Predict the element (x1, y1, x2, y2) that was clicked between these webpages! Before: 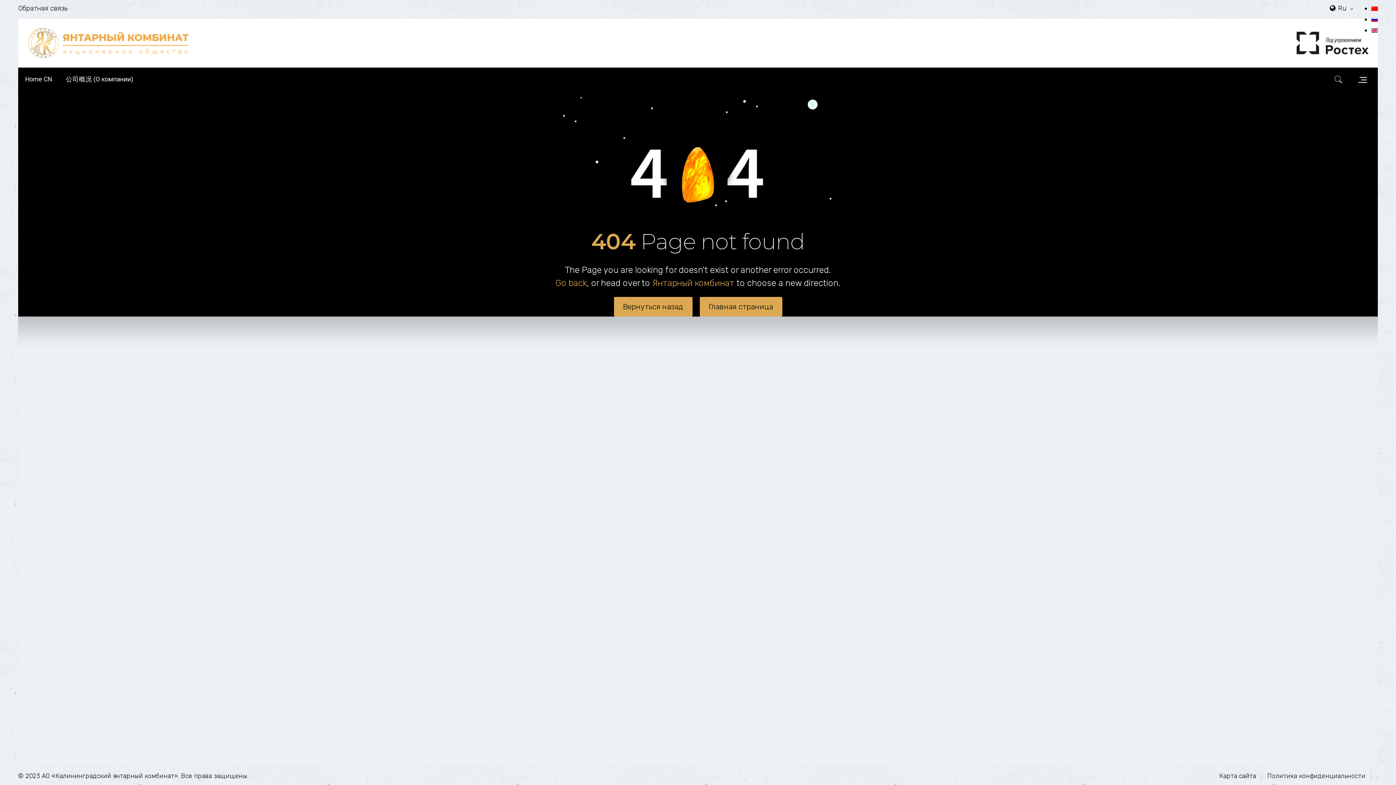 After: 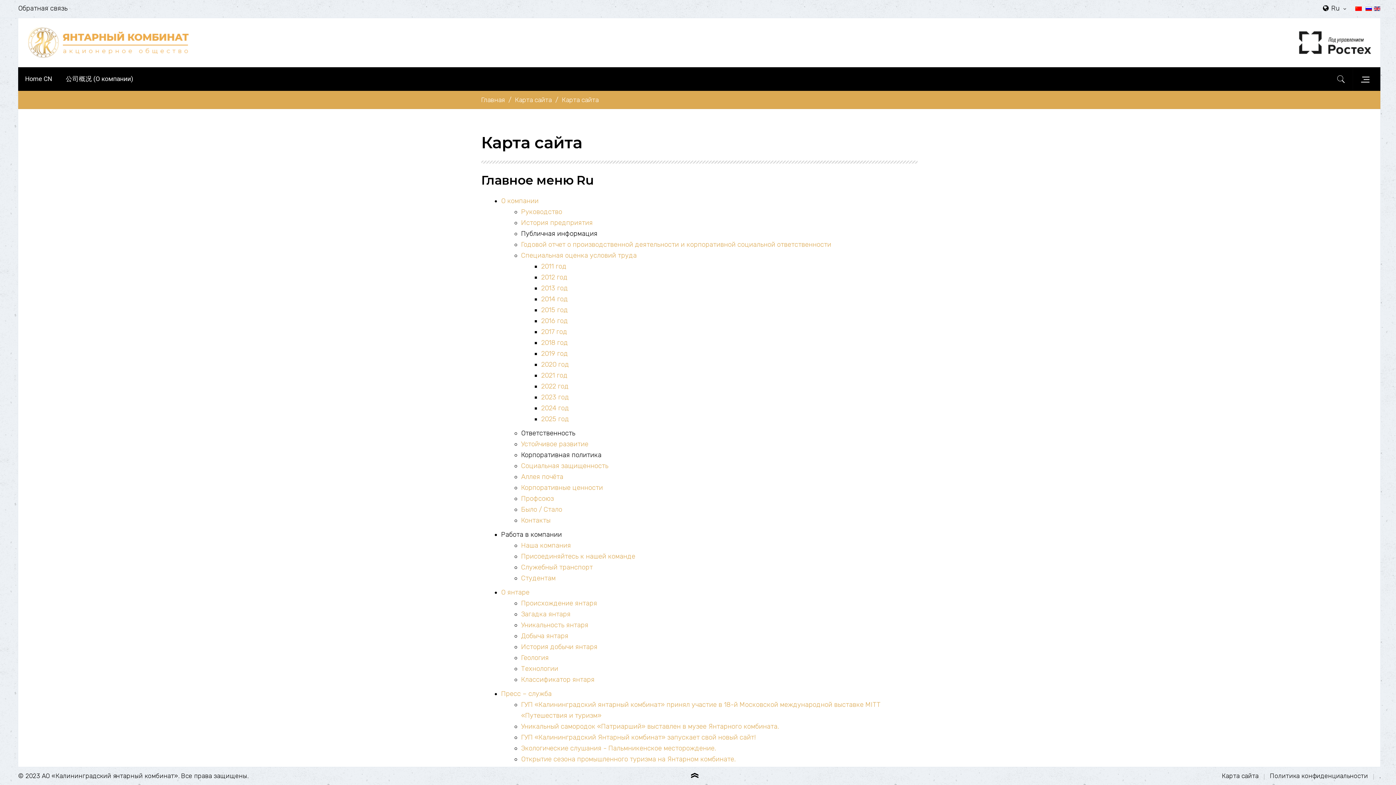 Action: label: Карта сайта bbox: (1219, 770, 1256, 781)